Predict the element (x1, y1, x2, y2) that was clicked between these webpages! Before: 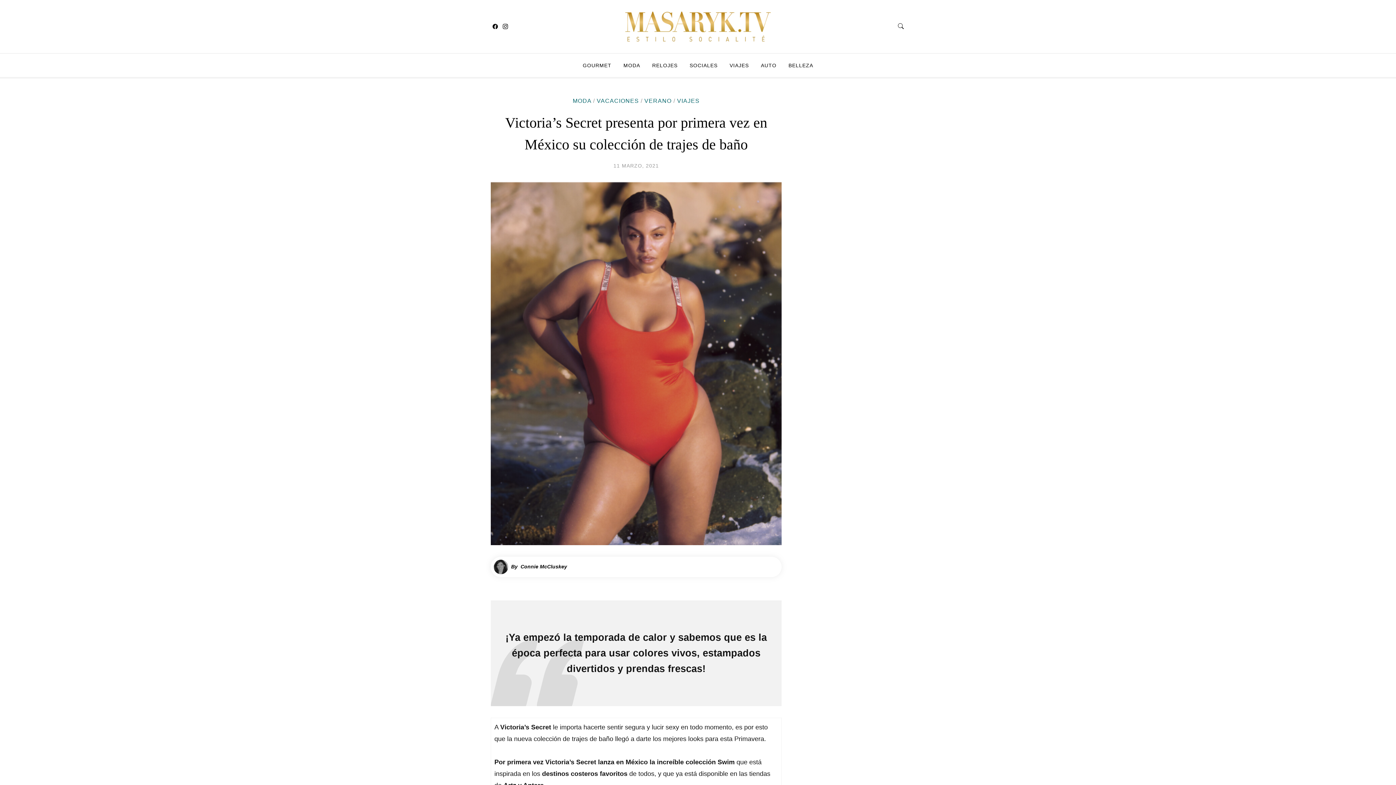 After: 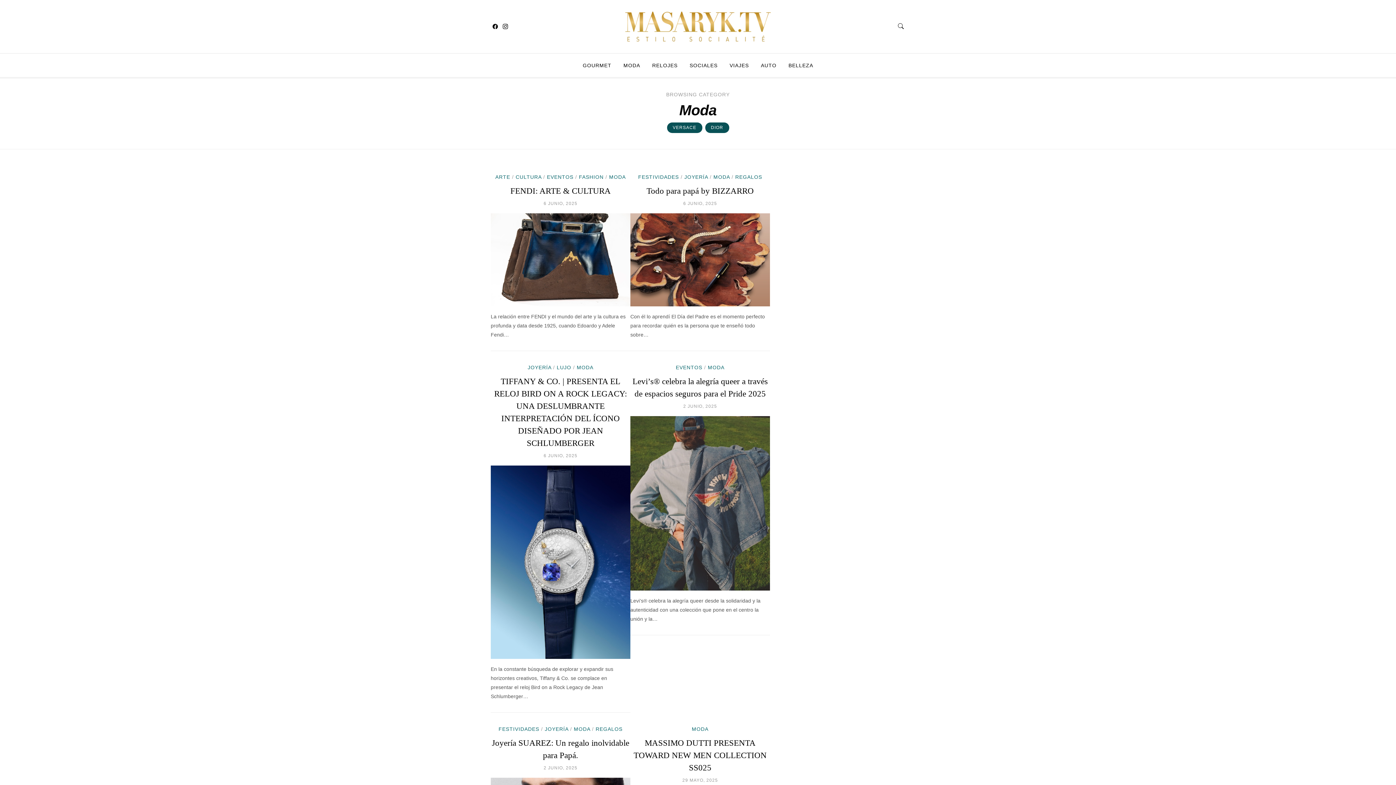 Action: label: MODA bbox: (617, 53, 646, 77)